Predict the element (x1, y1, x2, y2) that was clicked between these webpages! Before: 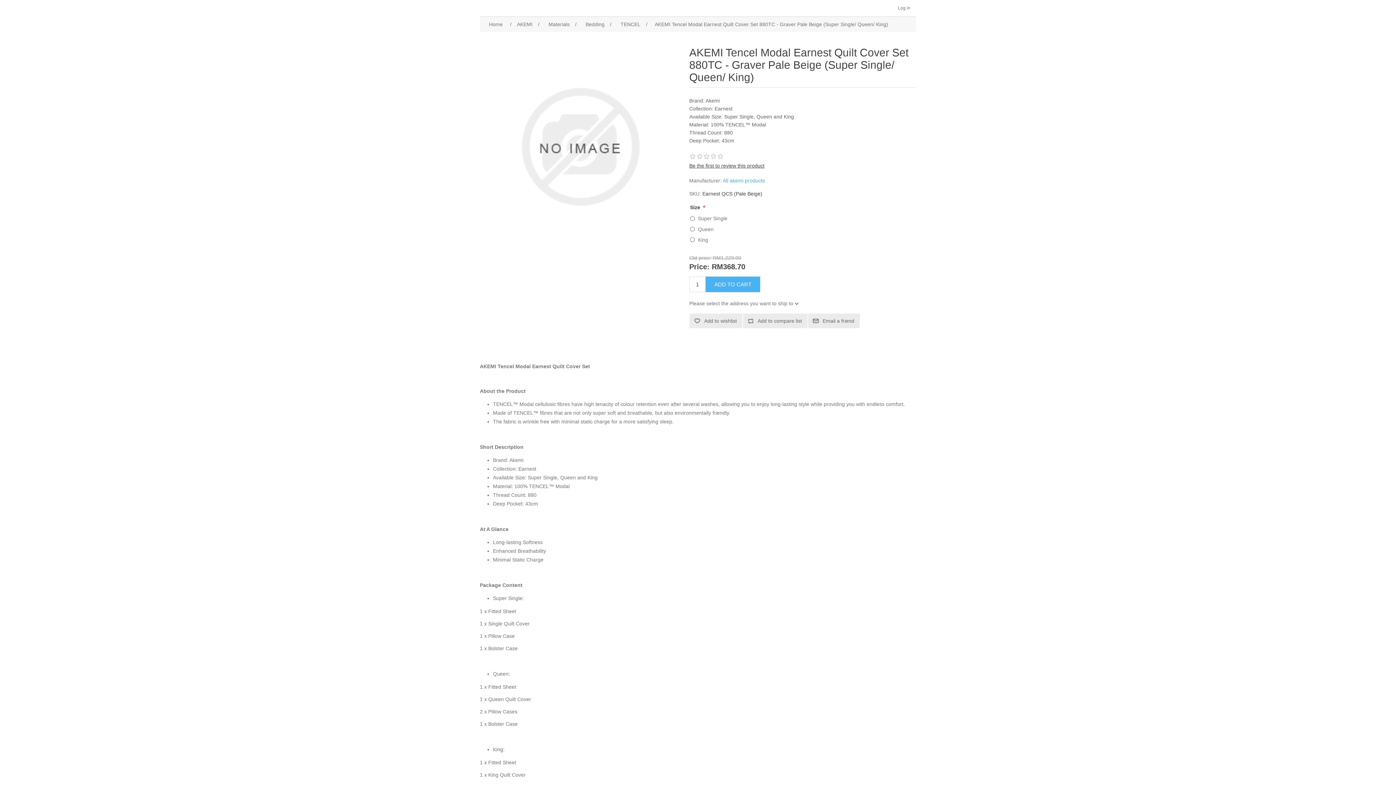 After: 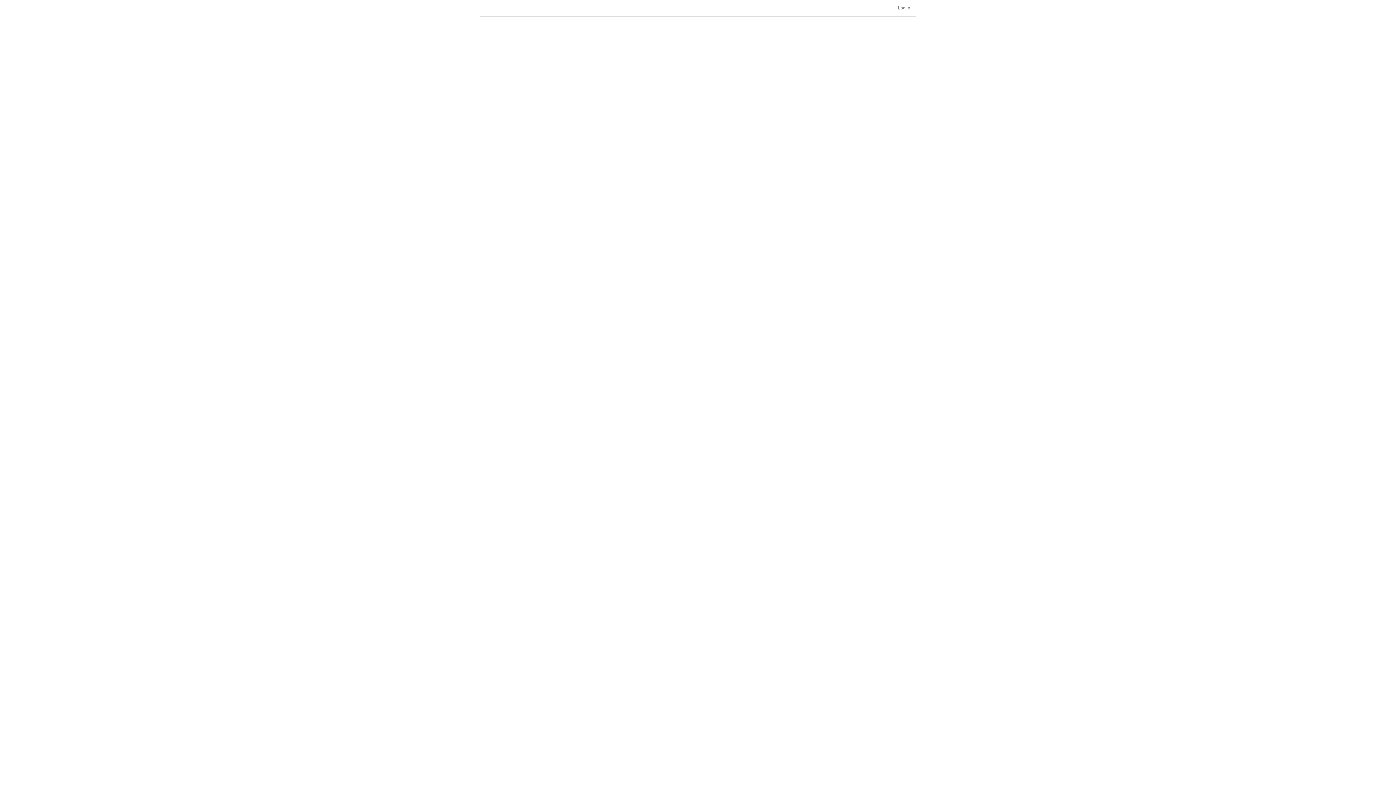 Action: bbox: (487, 18, 504, 30) label: Home